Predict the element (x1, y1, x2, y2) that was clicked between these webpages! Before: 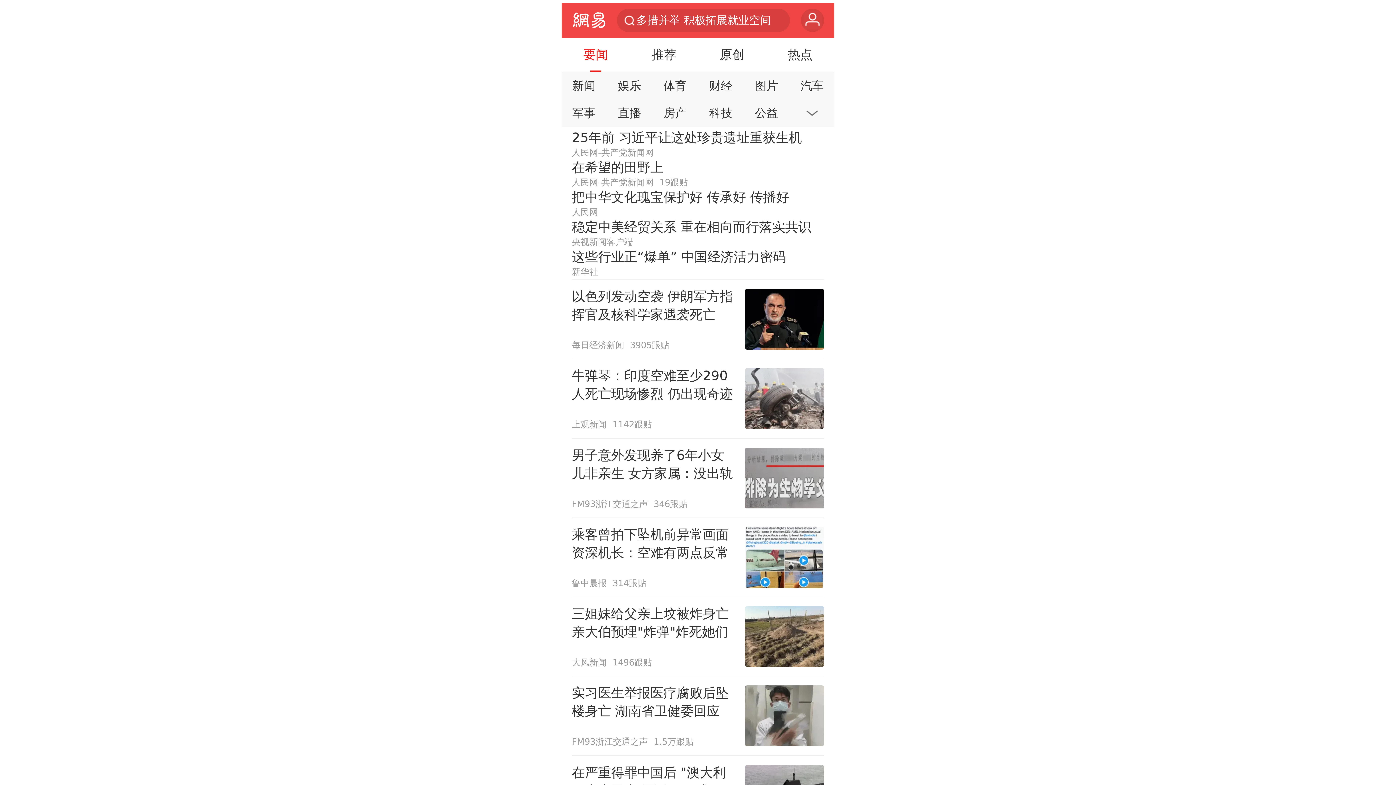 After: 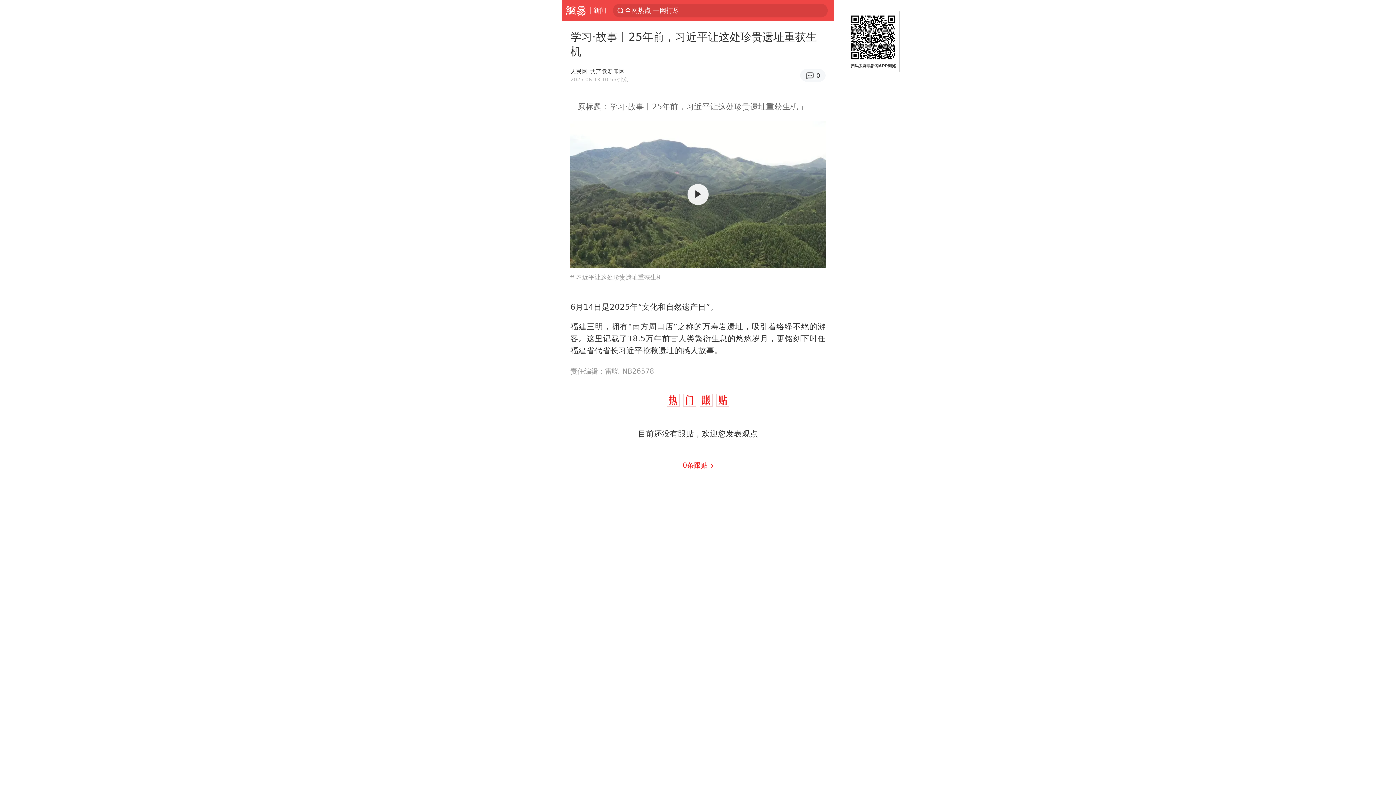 Action: label: 25年前 习近平让这处珍贵遗址重获生机
人民网-共产党新闻网 bbox: (571, 128, 824, 158)